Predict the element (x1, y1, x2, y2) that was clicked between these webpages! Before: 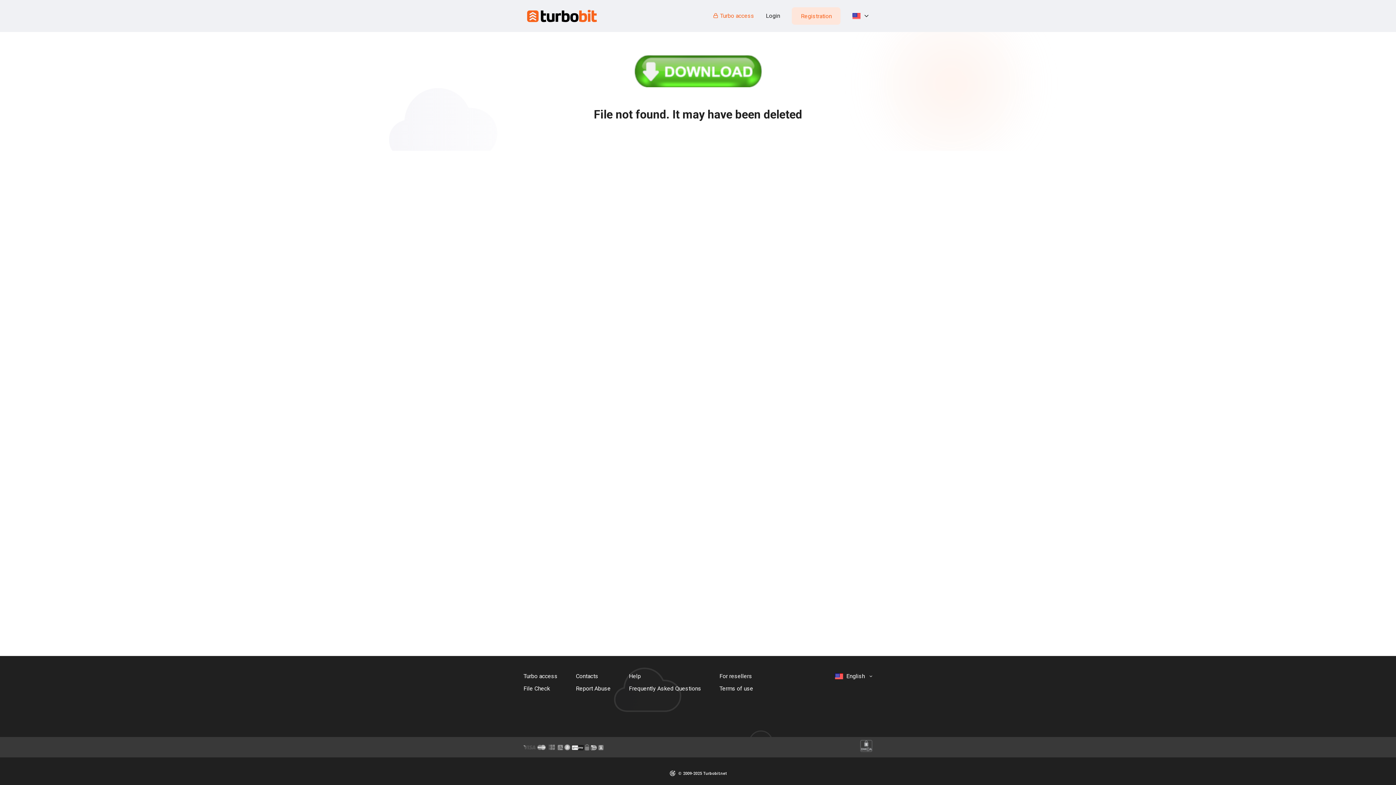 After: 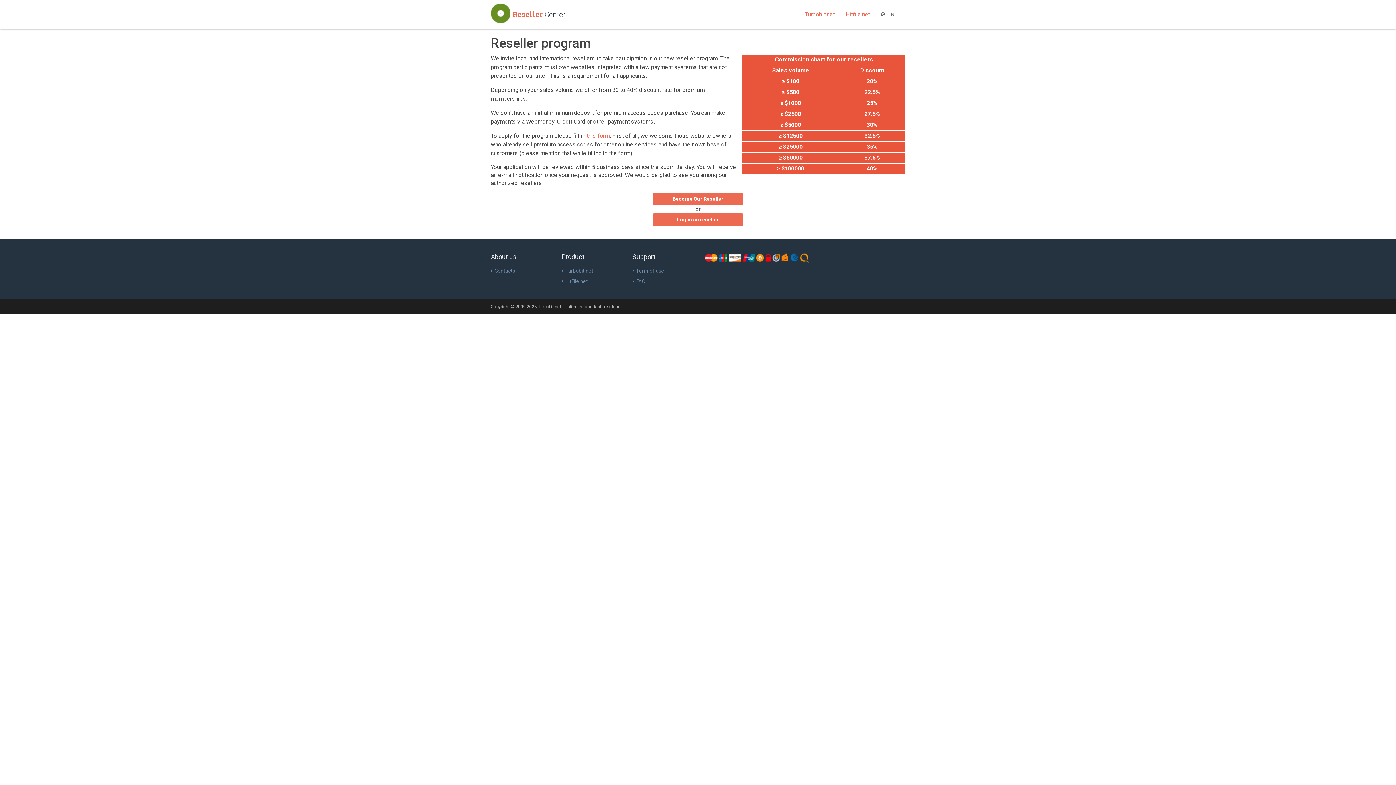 Action: bbox: (719, 670, 752, 682) label: For resellers